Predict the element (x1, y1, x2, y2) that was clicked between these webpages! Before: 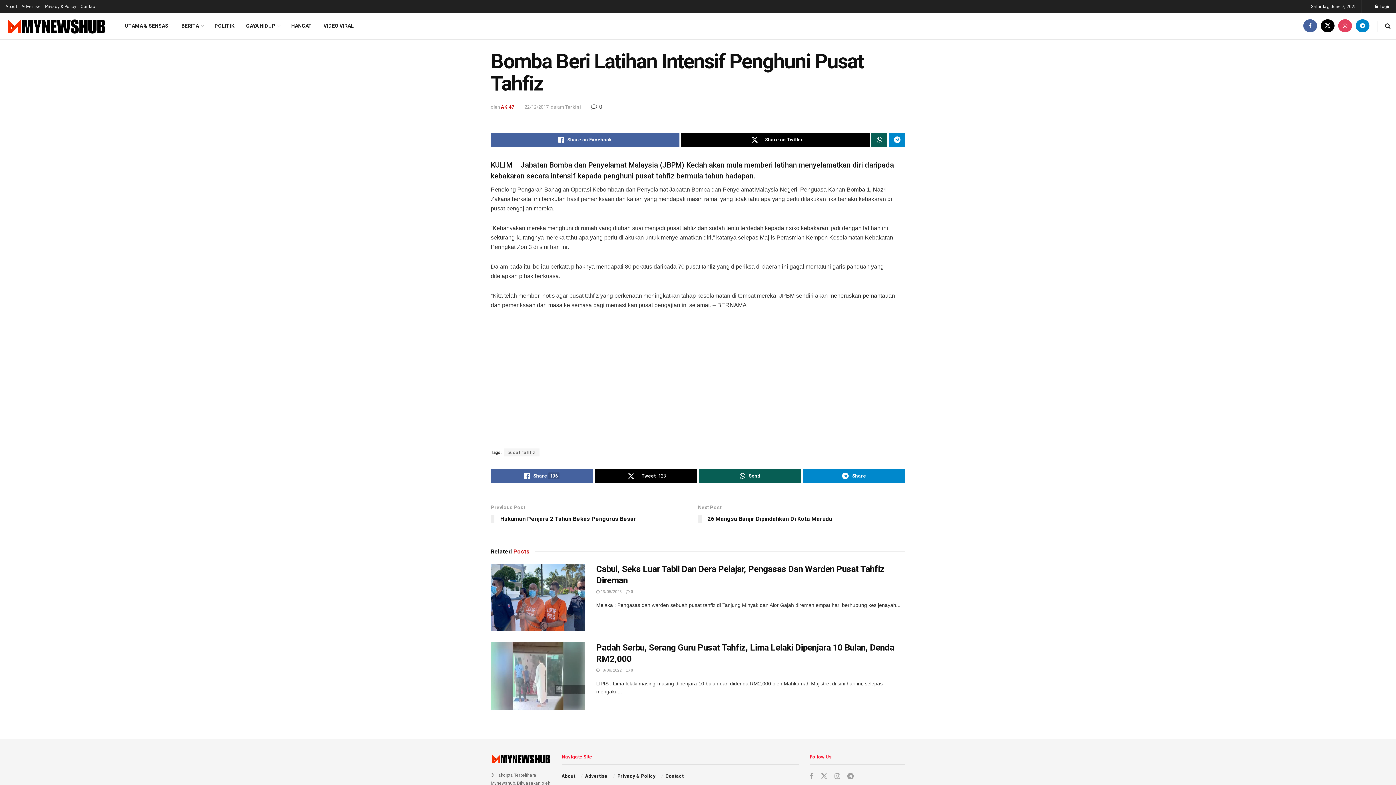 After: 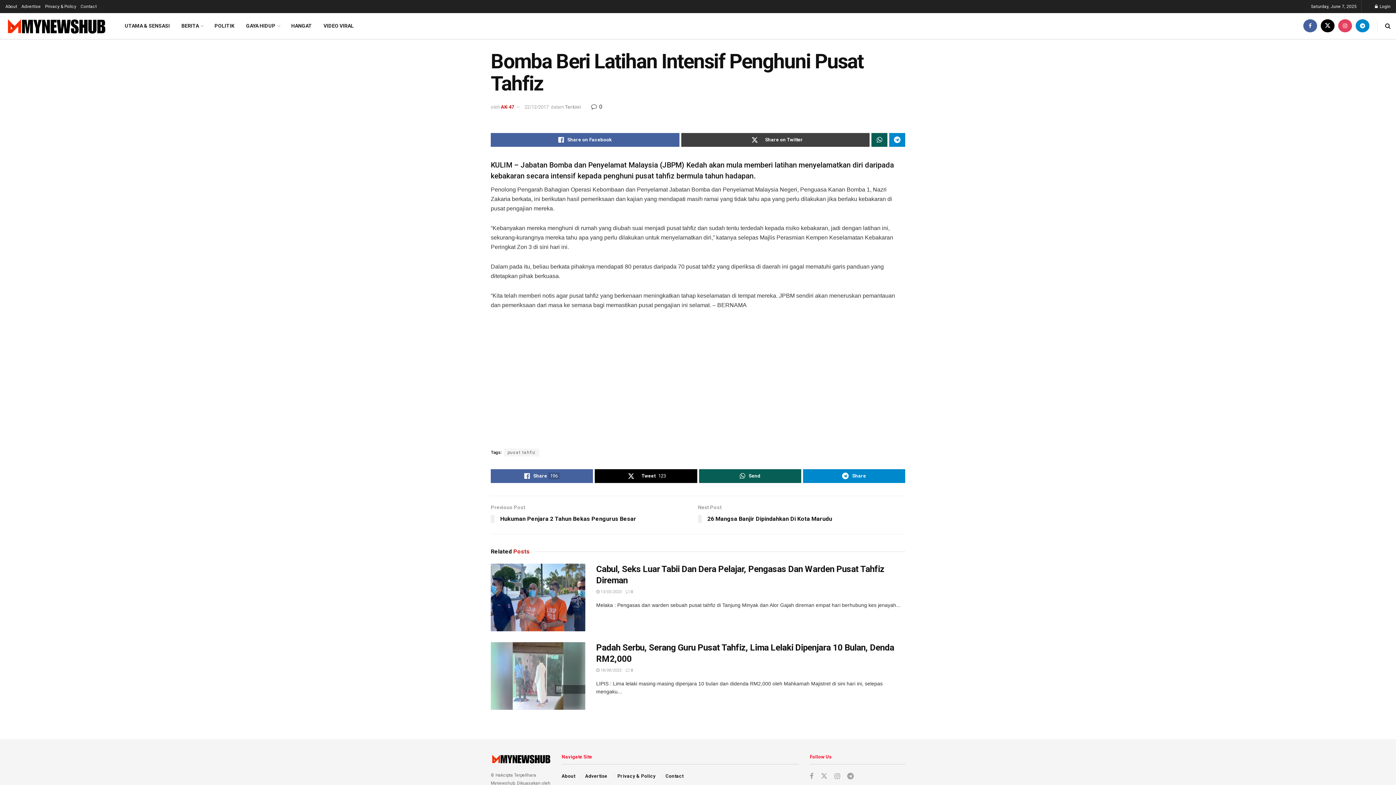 Action: bbox: (681, 133, 869, 147) label: Share on Twitter